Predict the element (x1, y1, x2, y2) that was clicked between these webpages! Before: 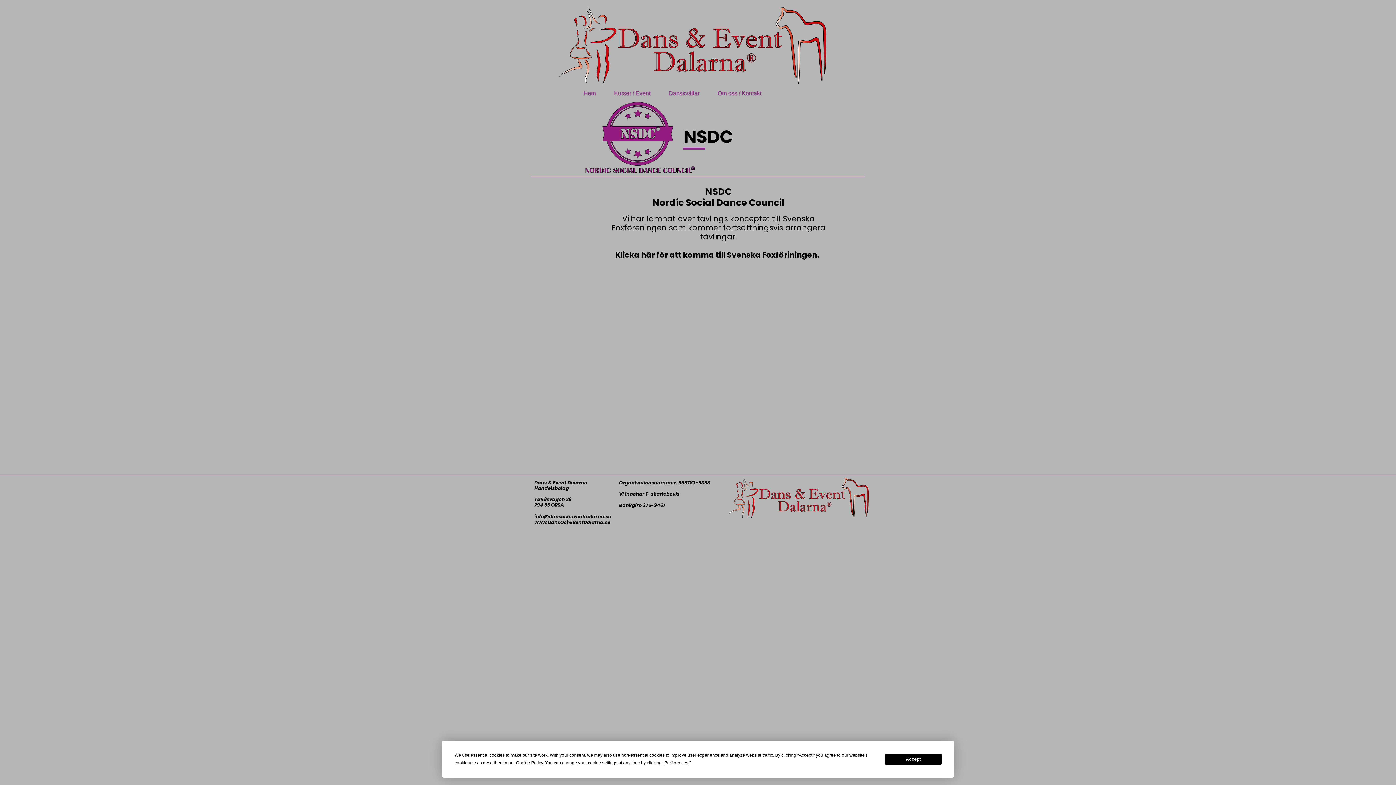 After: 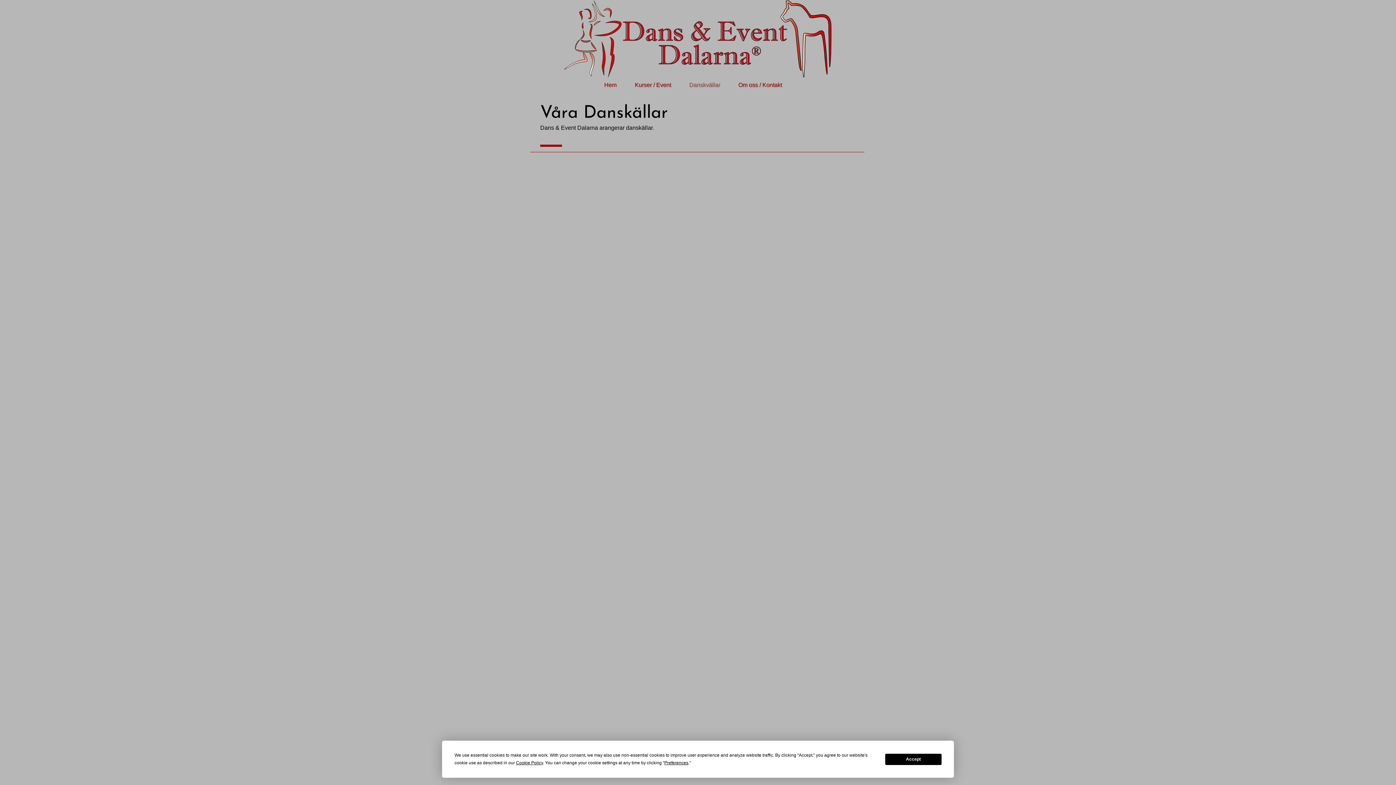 Action: bbox: (659, 86, 708, 100) label: Danskvällar